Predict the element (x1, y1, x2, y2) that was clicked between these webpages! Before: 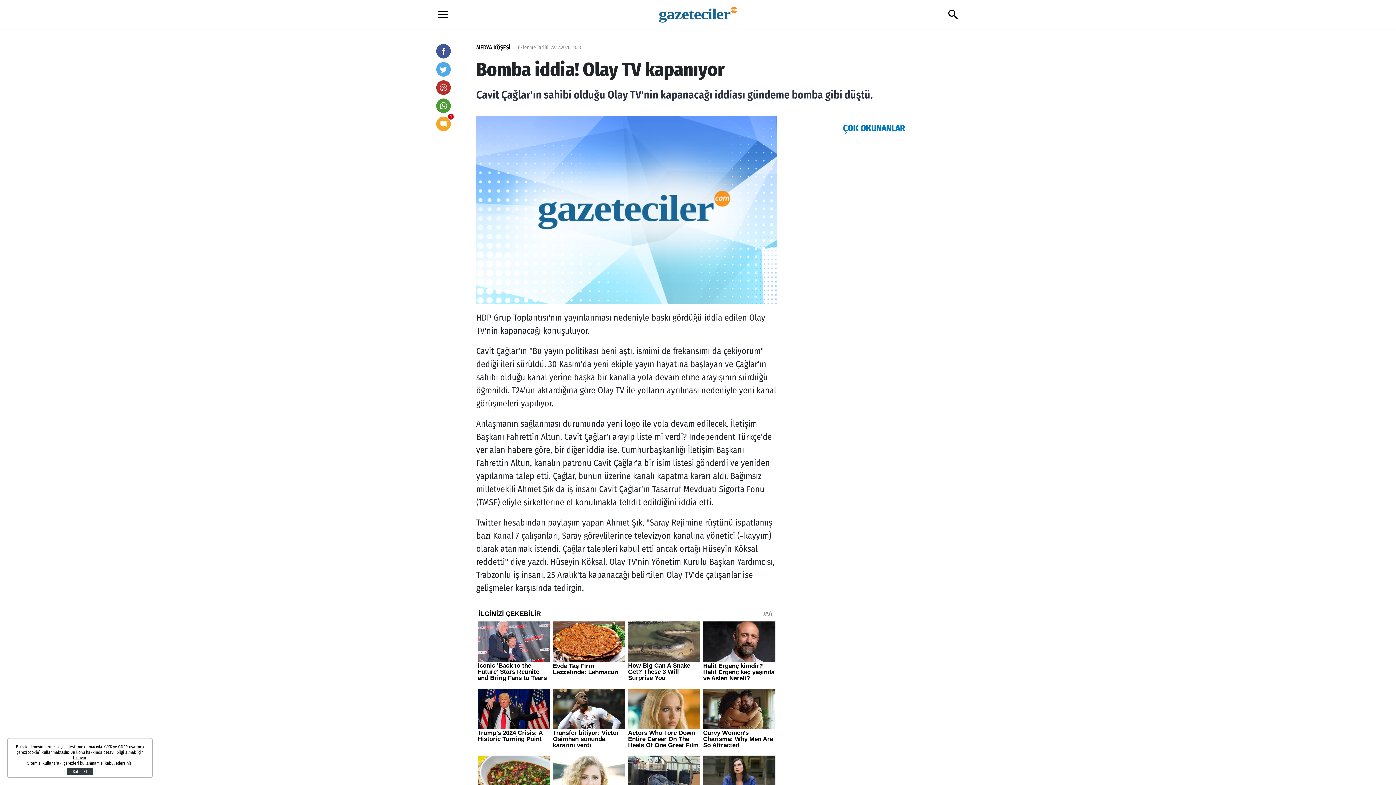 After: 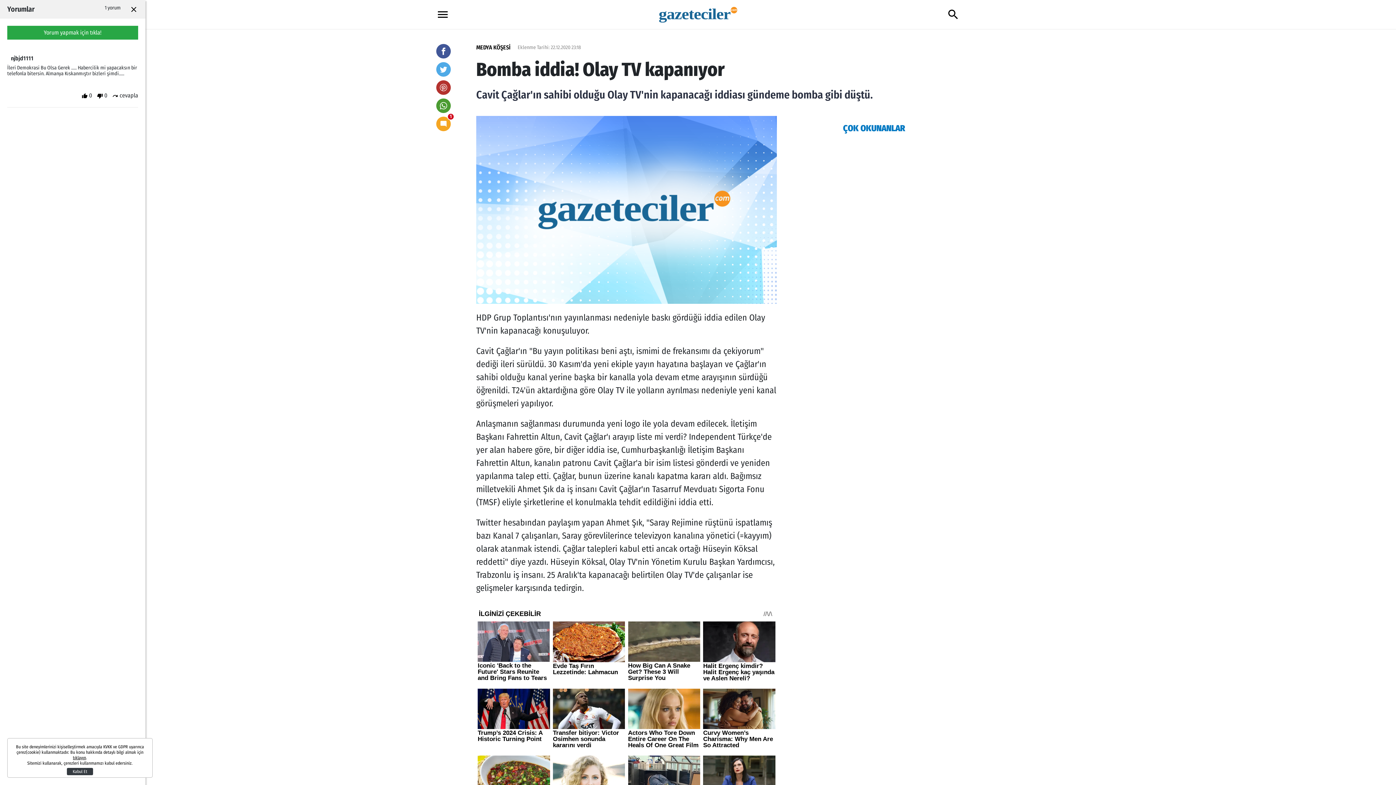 Action: label: 1 bbox: (436, 116, 450, 131)